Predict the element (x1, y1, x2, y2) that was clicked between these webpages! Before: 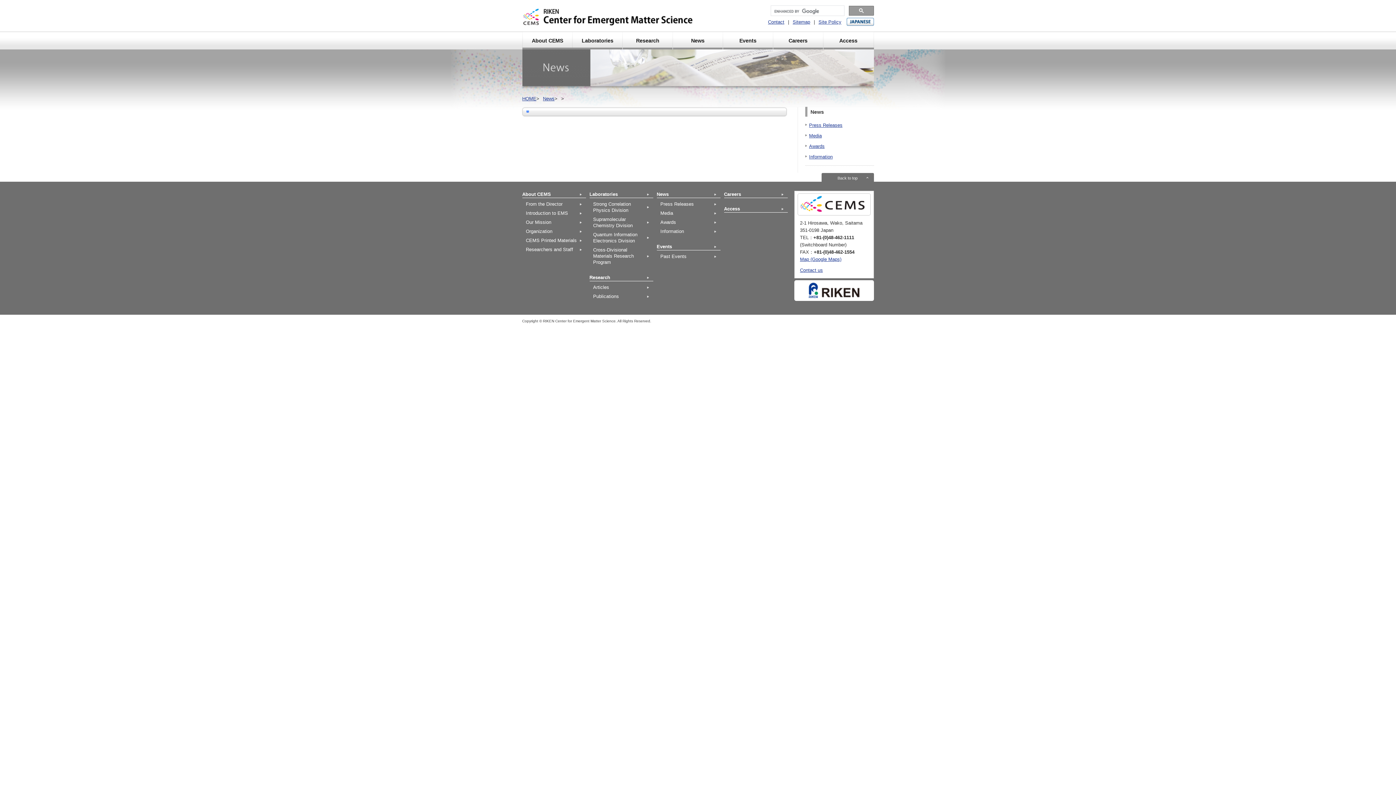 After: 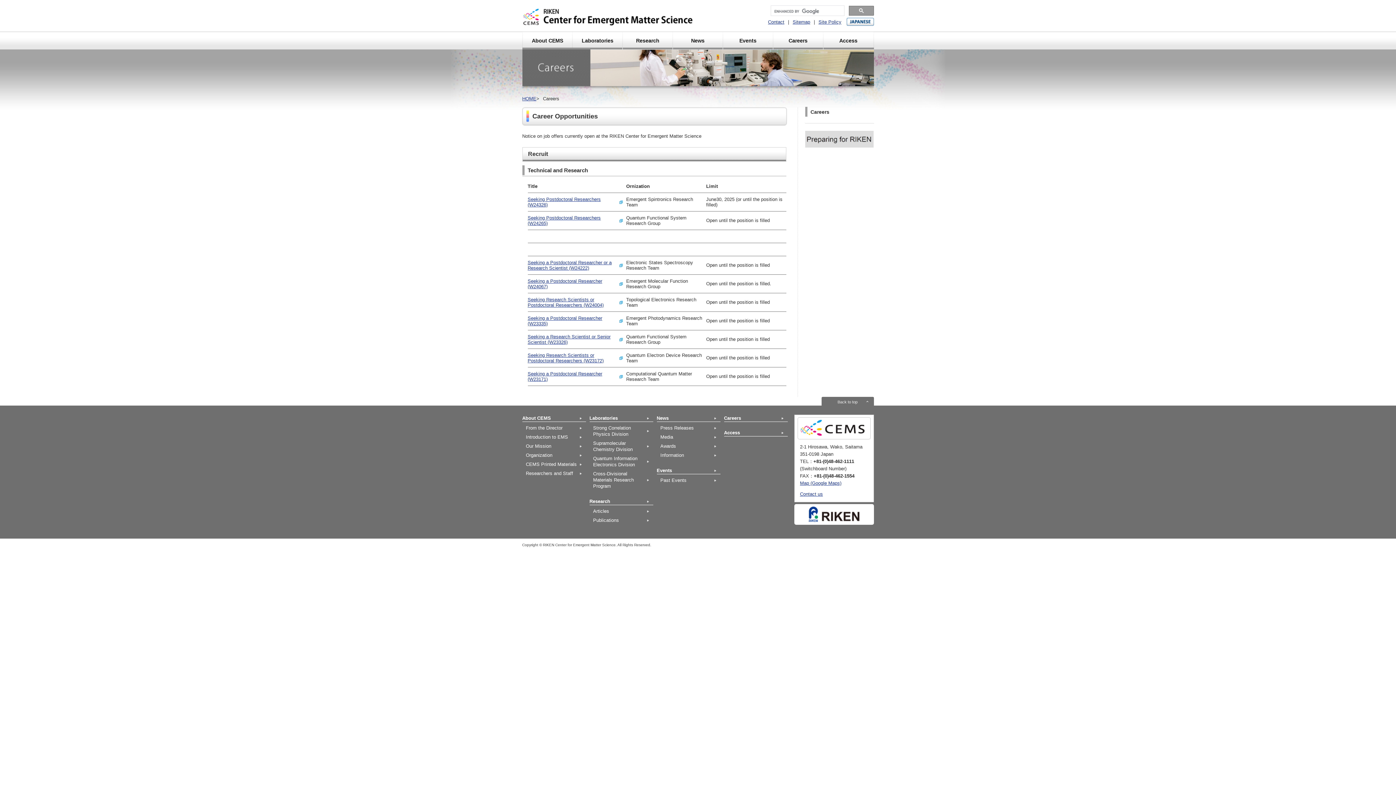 Action: bbox: (724, 190, 787, 198) label: Careers